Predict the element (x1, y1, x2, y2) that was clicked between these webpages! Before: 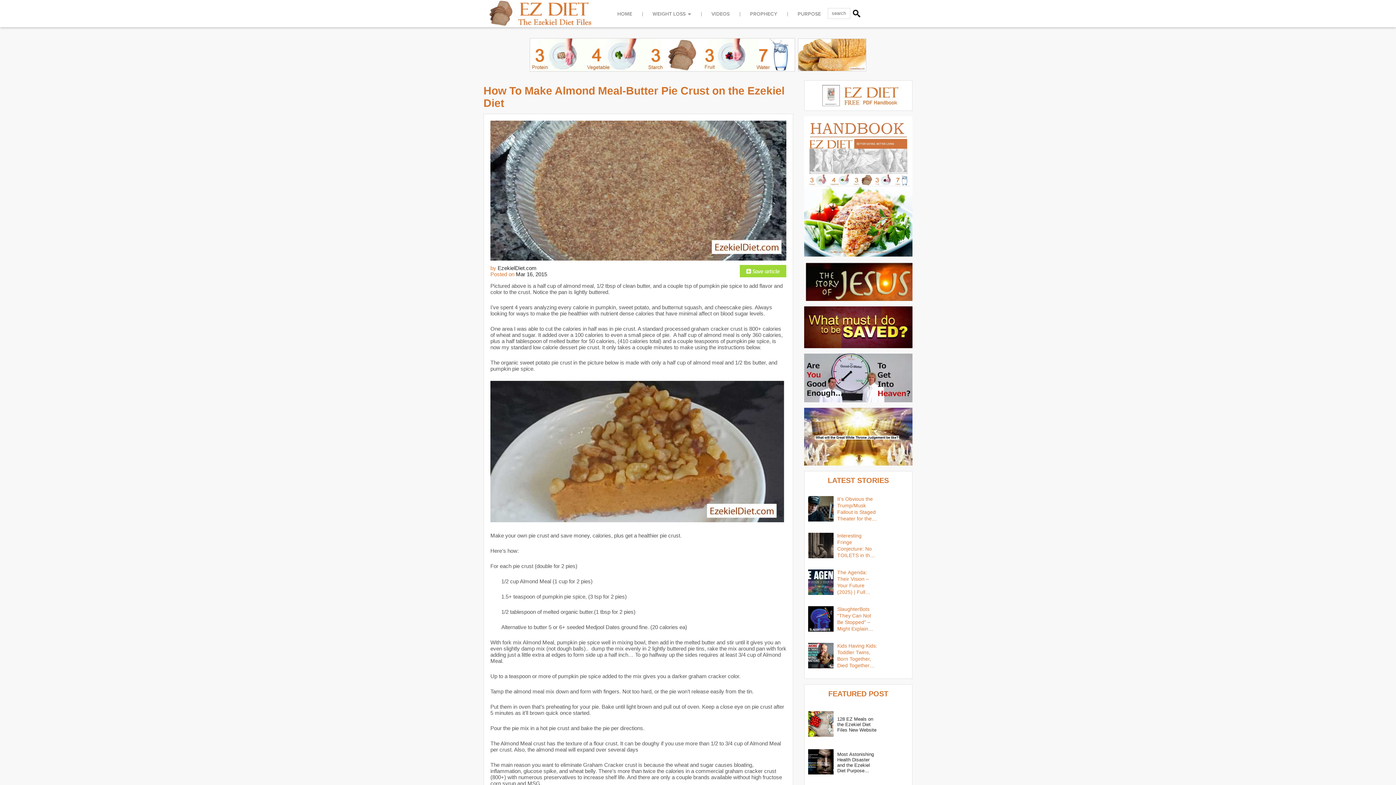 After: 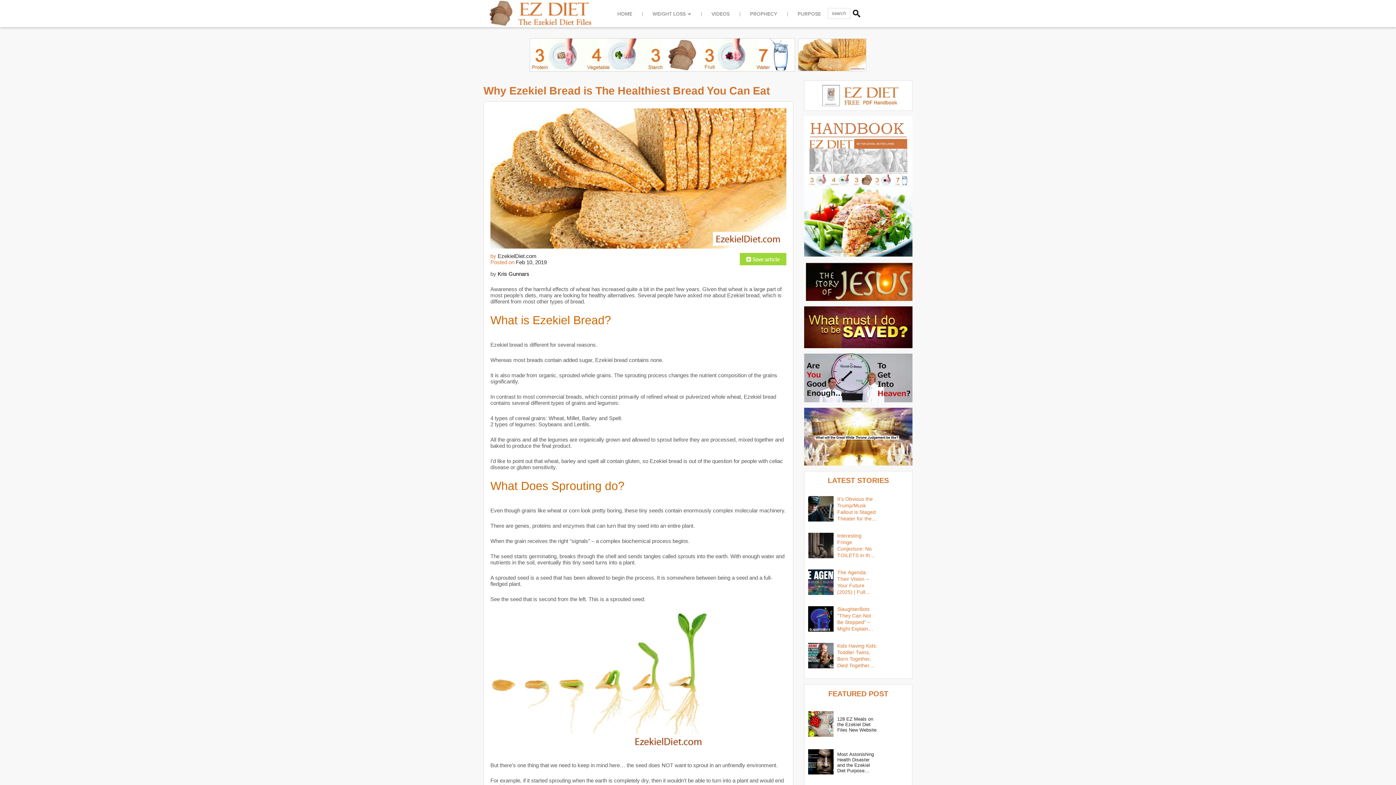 Action: bbox: (798, 38, 866, 71)